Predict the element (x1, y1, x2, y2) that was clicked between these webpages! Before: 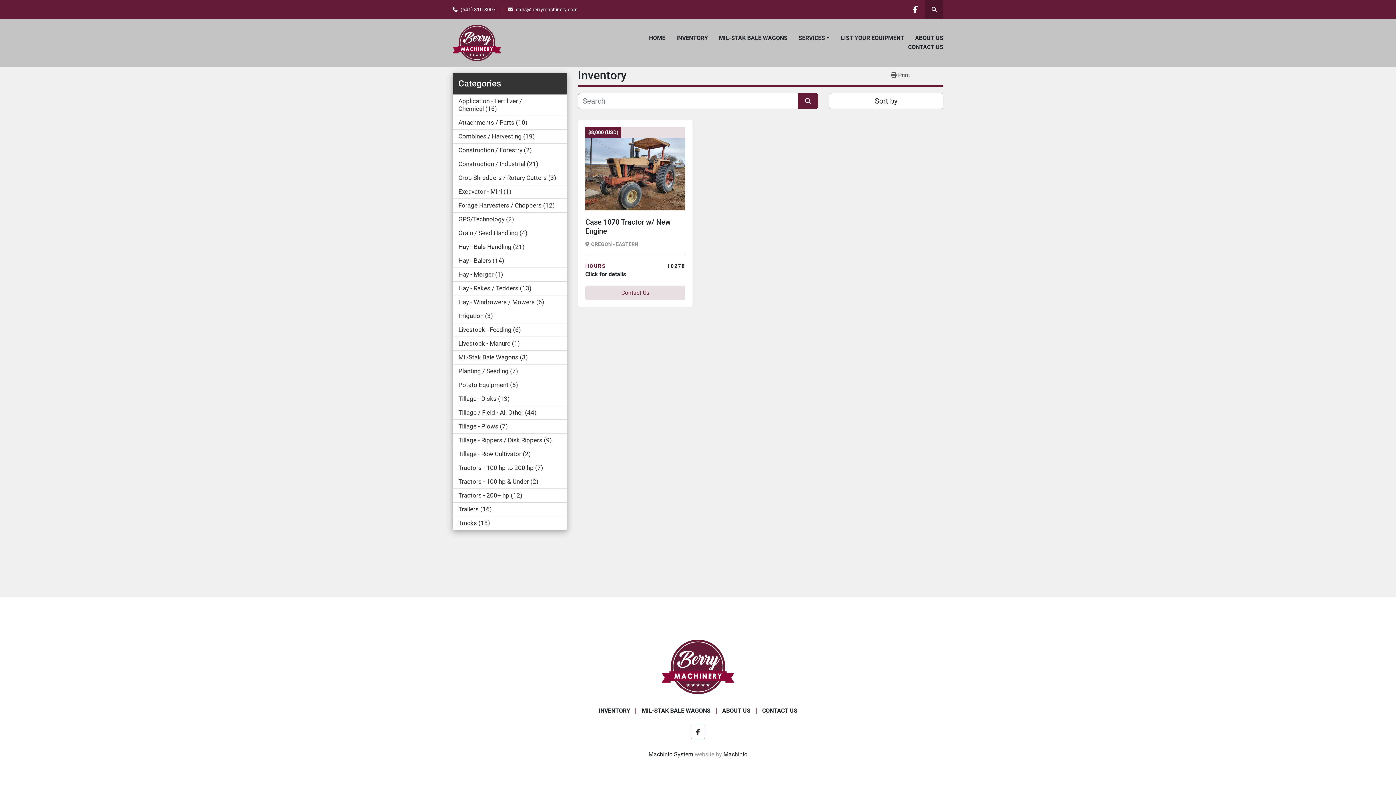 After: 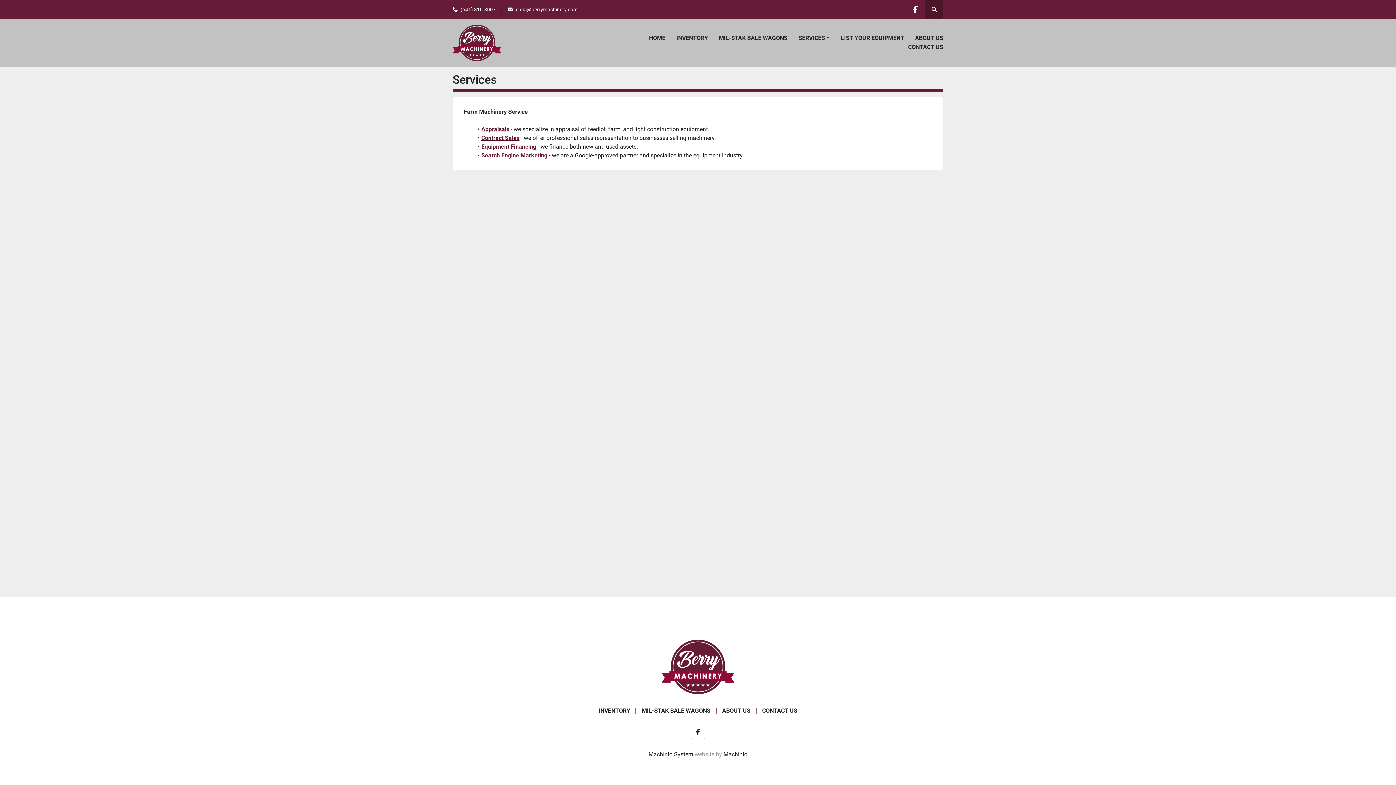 Action: label: SERVICES bbox: (798, 33, 825, 42)